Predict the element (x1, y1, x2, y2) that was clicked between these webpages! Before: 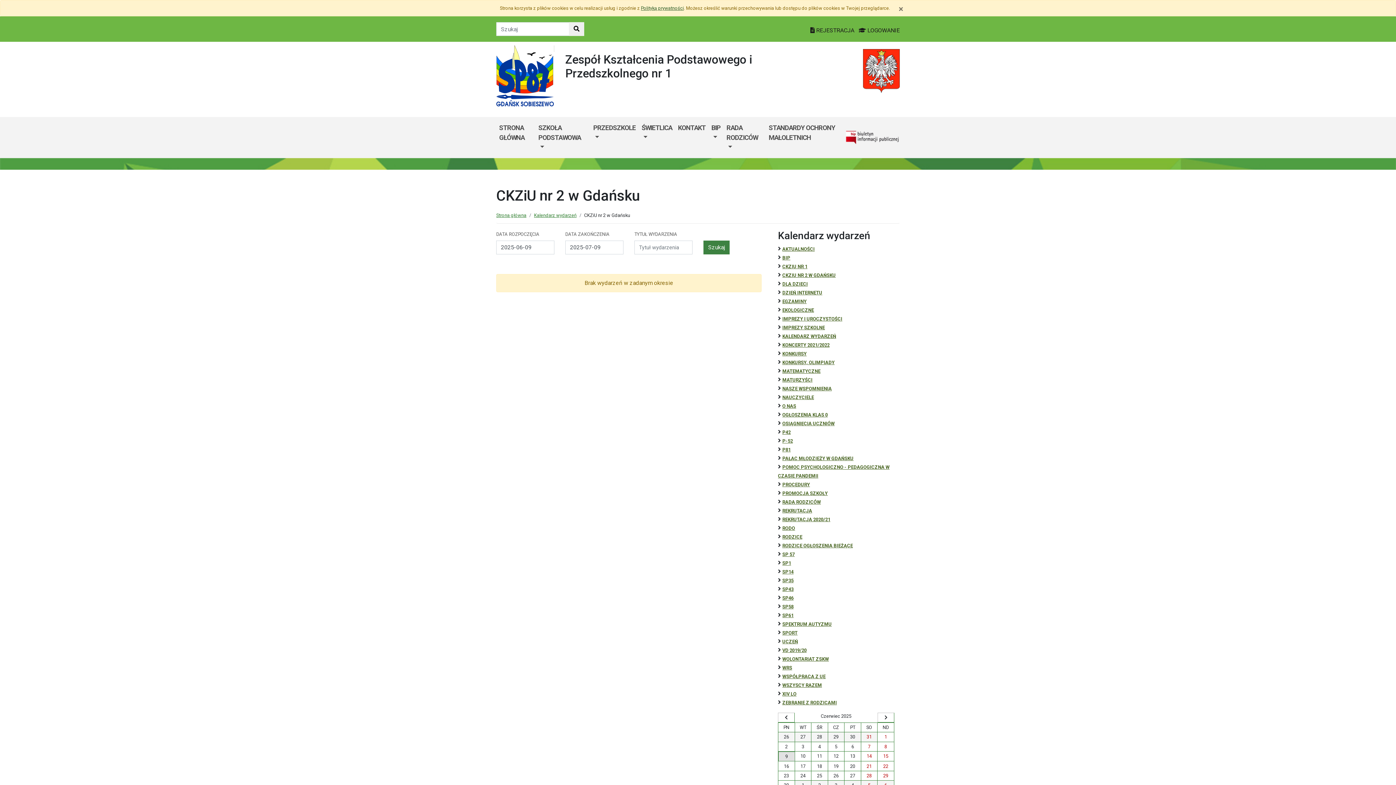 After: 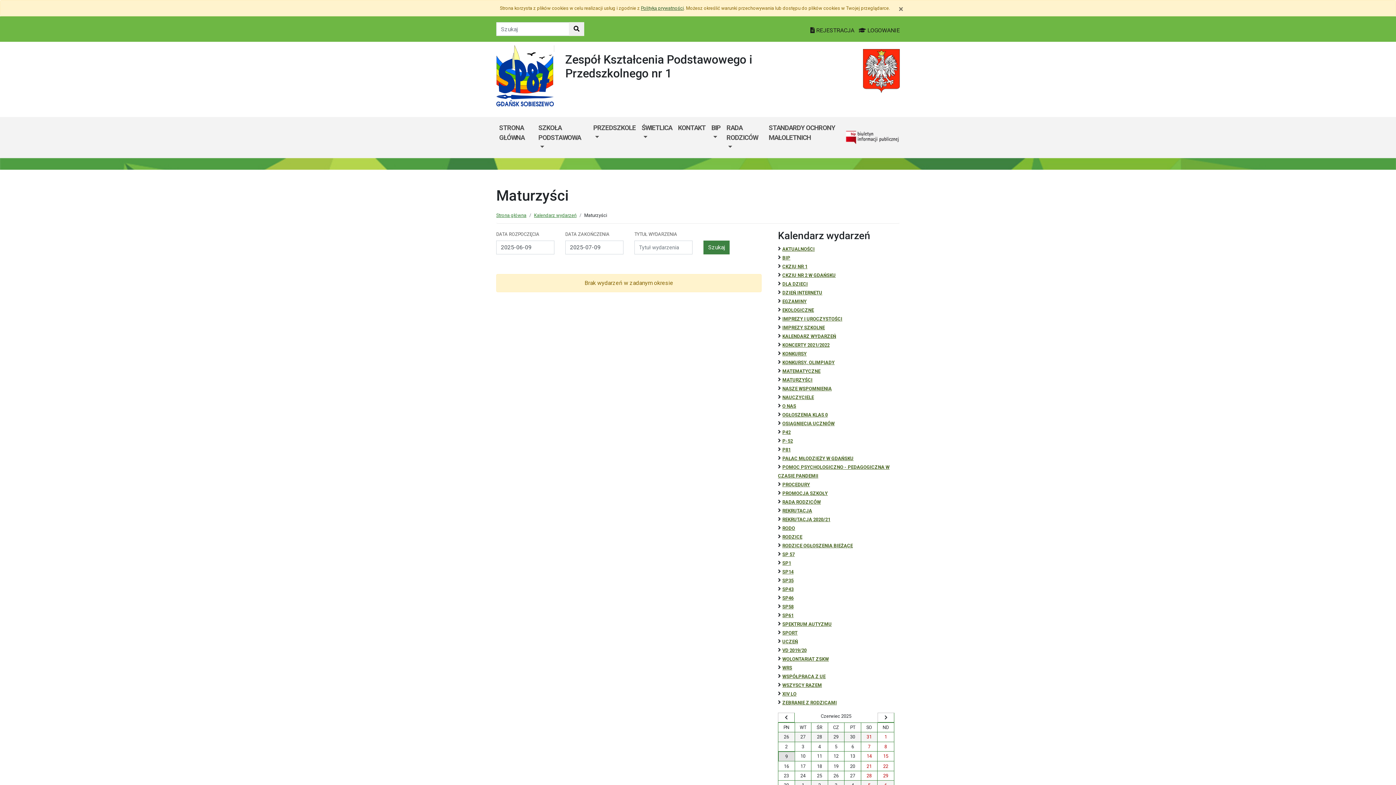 Action: bbox: (782, 377, 812, 382) label: MATURZYŚCI